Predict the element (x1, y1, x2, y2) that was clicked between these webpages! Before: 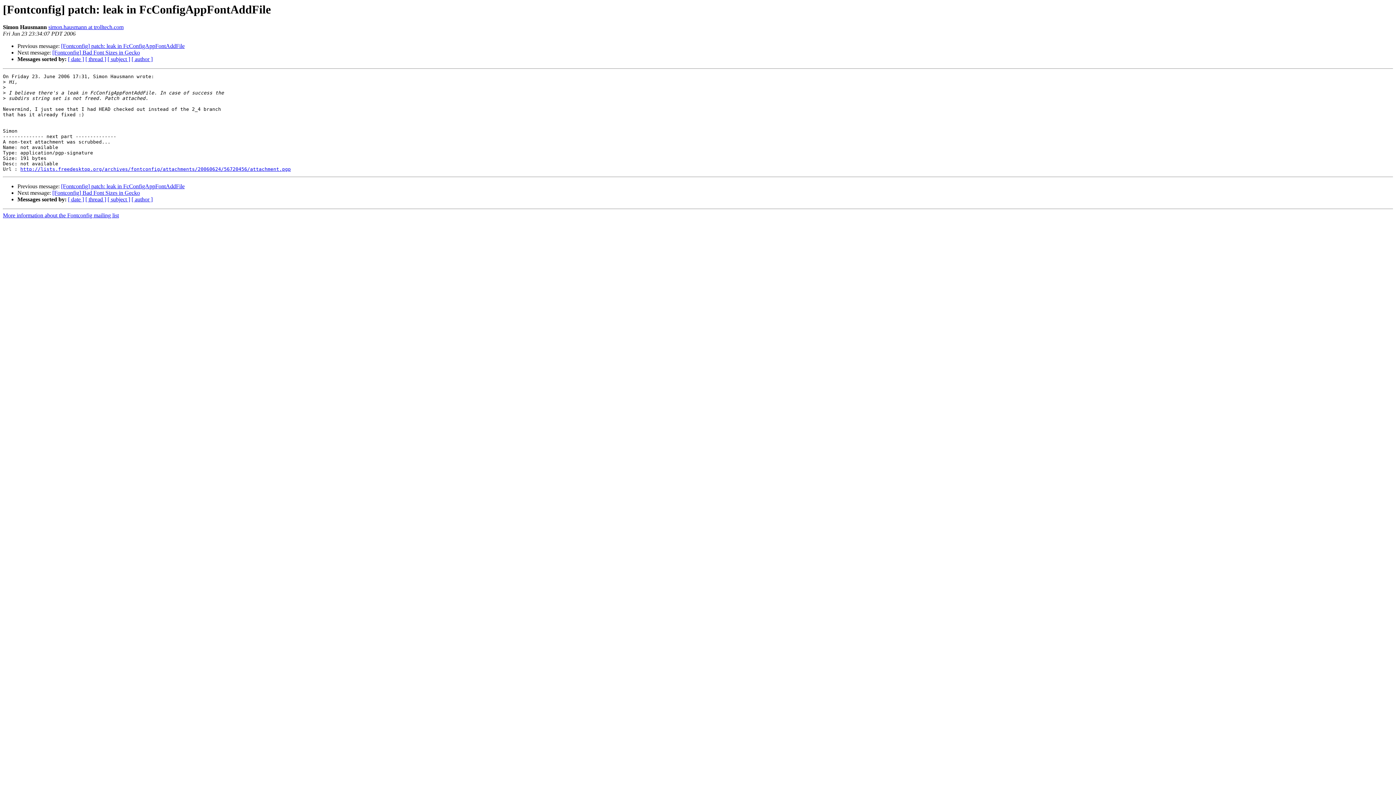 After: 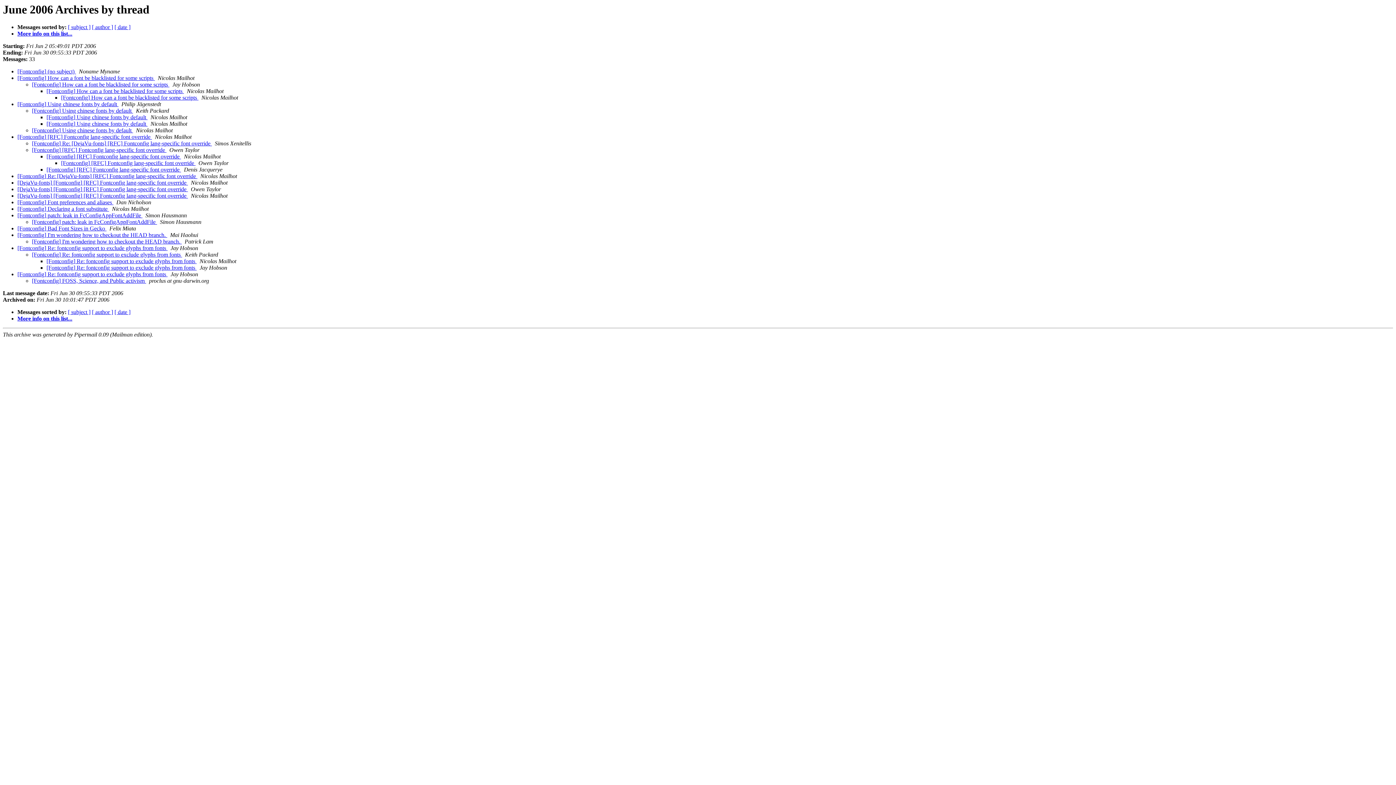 Action: label: [ thread ] bbox: (85, 56, 106, 62)